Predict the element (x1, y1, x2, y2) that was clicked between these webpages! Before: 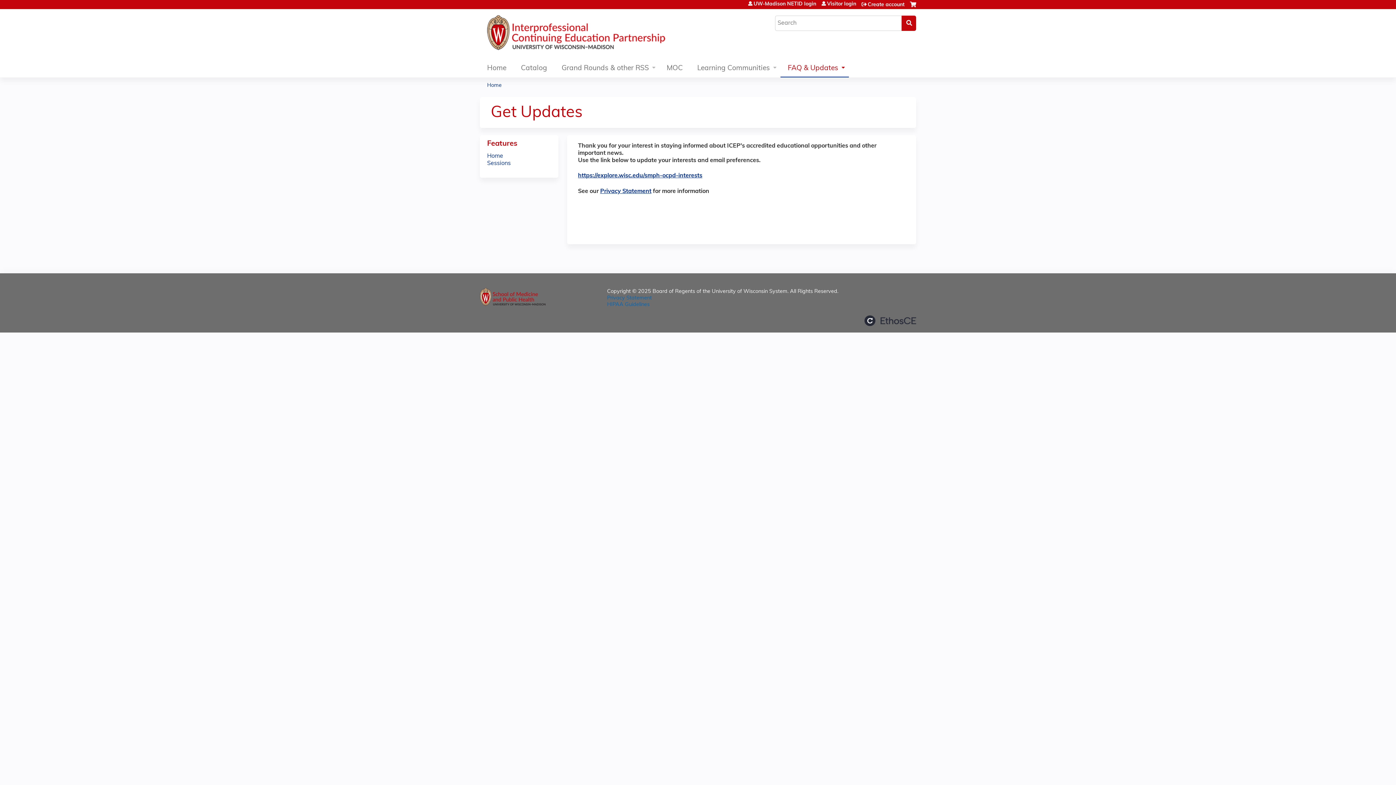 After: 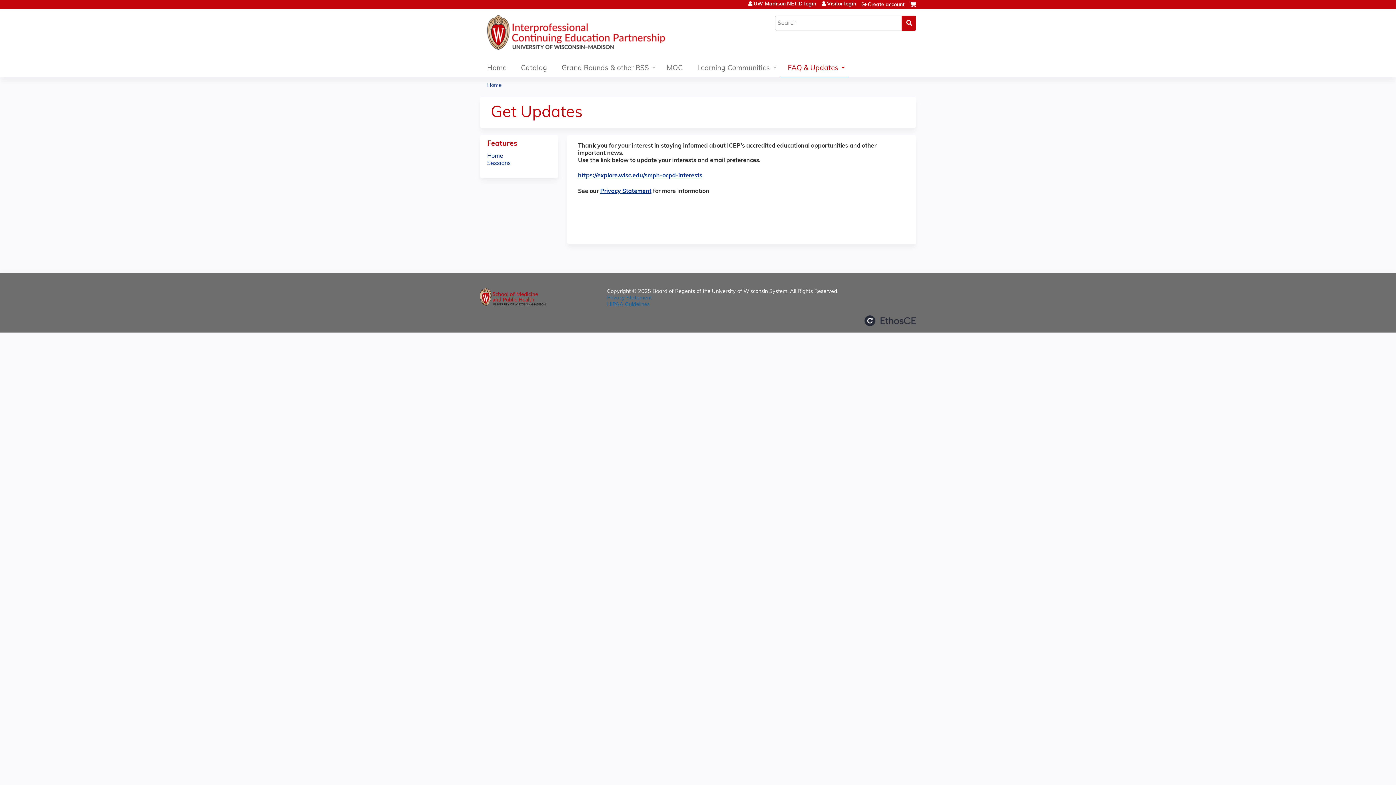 Action: bbox: (607, 302, 649, 307) label: HIPAA Guidelines